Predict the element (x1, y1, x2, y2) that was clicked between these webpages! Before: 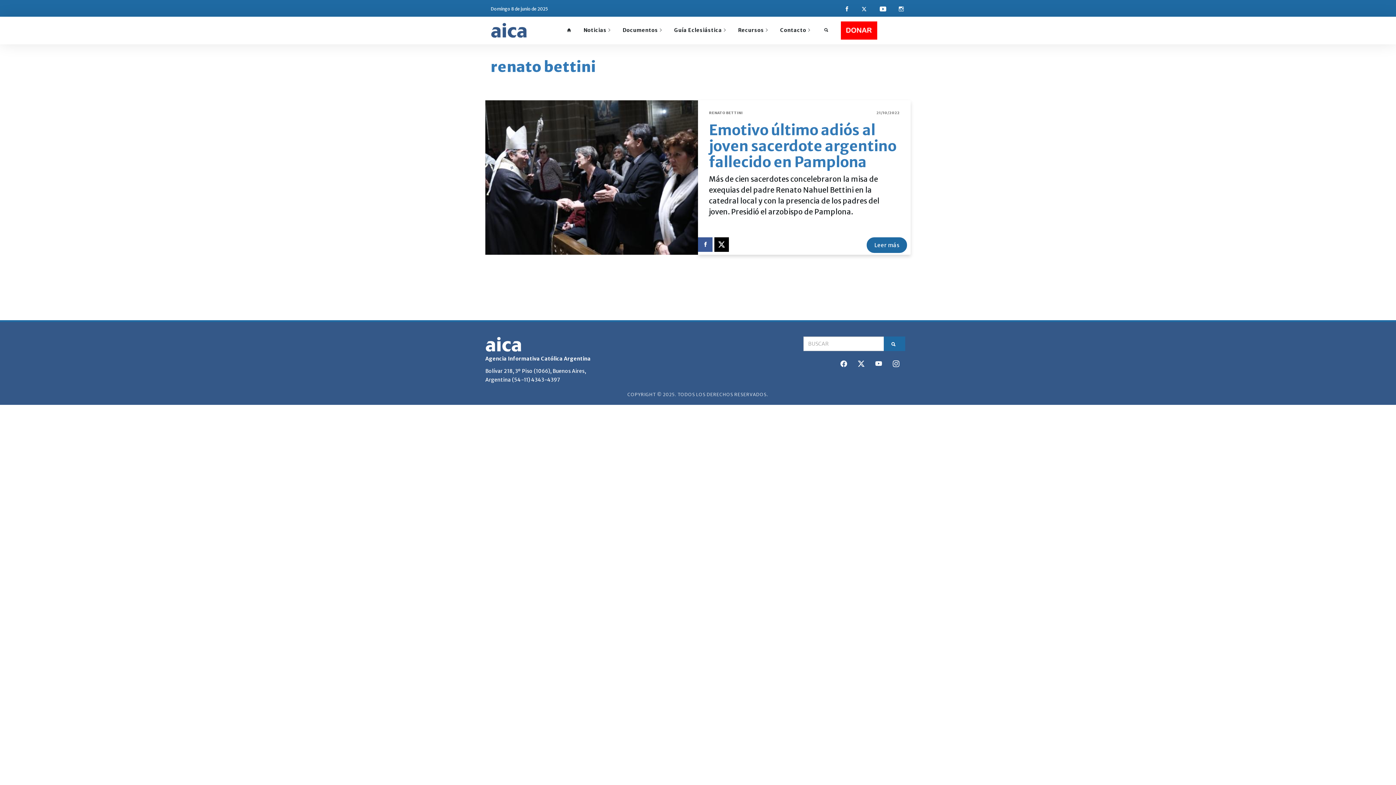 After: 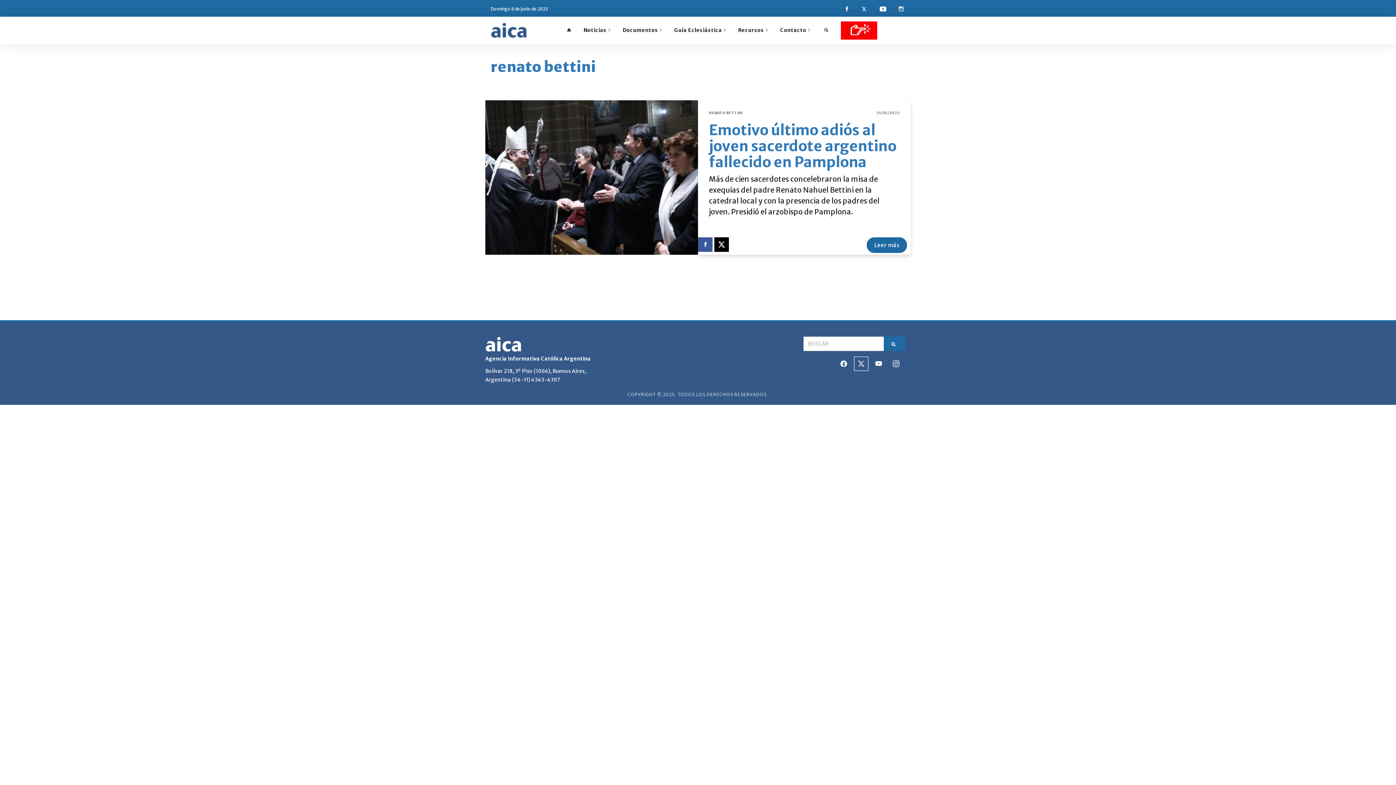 Action: bbox: (854, 356, 868, 371)